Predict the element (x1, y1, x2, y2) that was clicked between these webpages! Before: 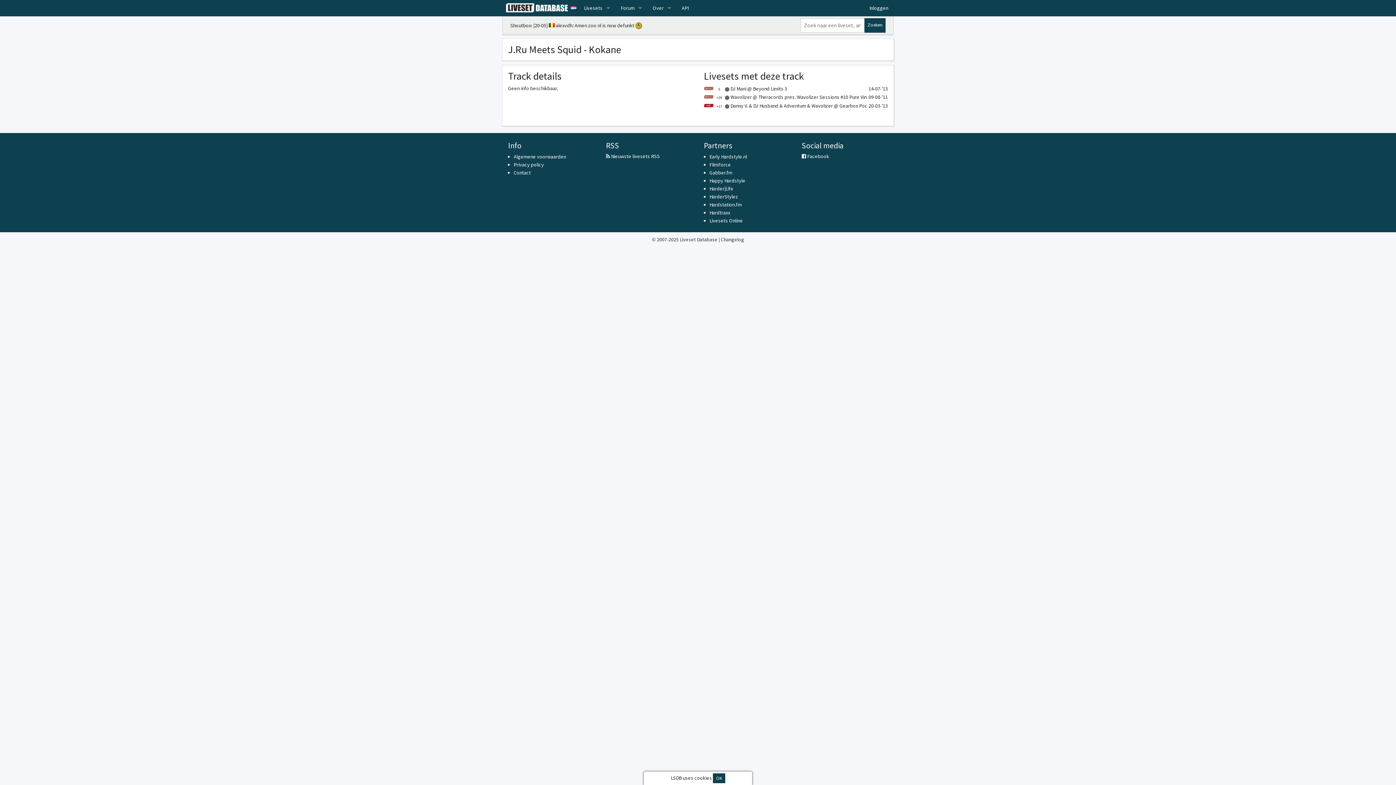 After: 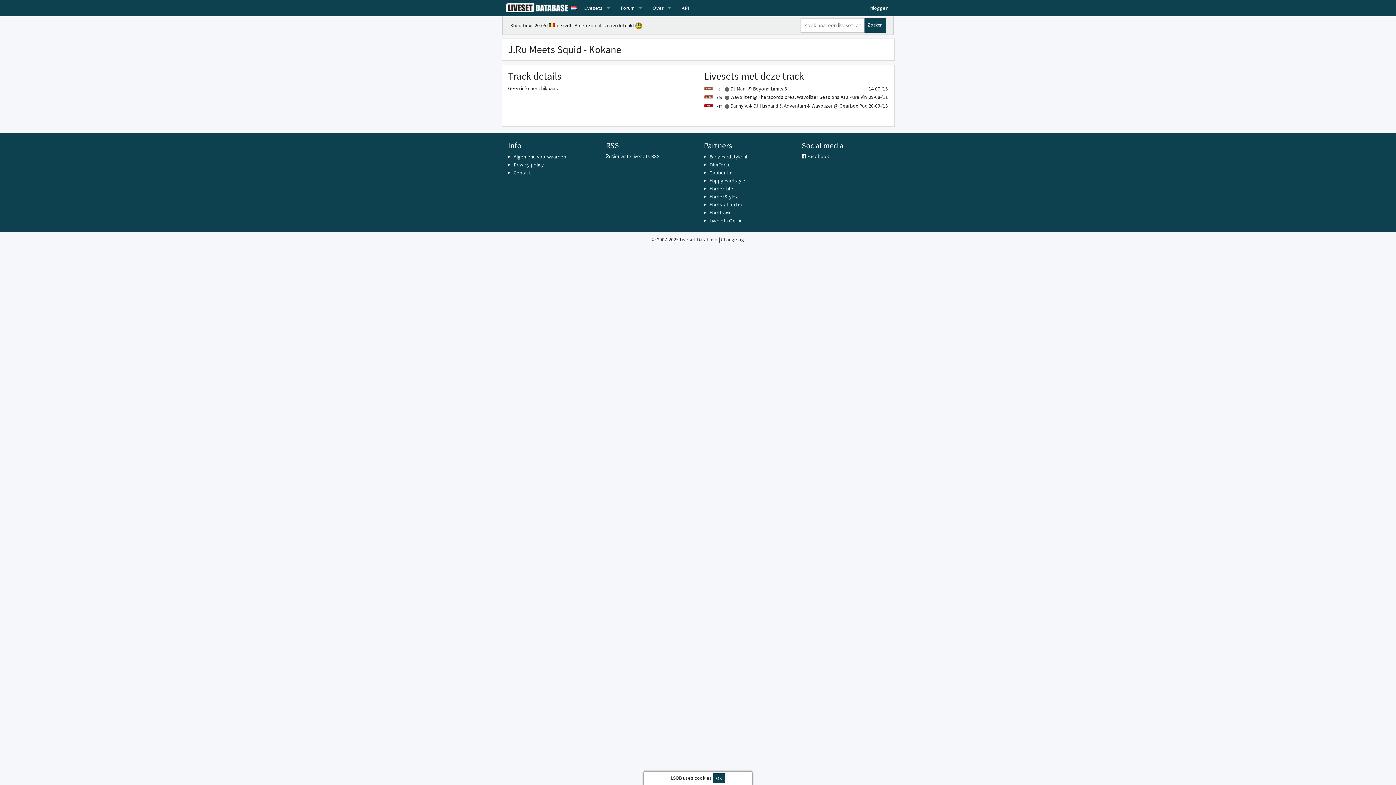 Action: label: API bbox: (676, 0, 694, 16)